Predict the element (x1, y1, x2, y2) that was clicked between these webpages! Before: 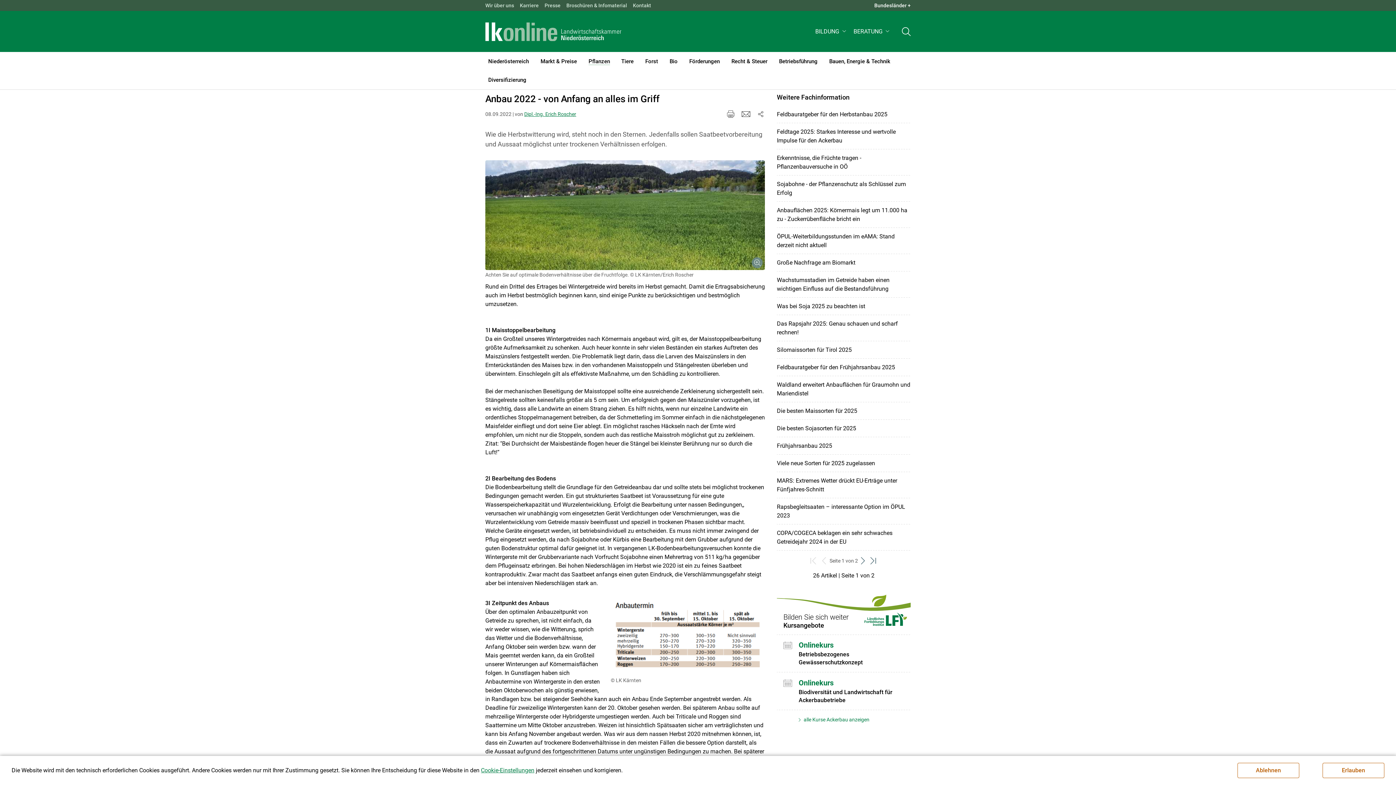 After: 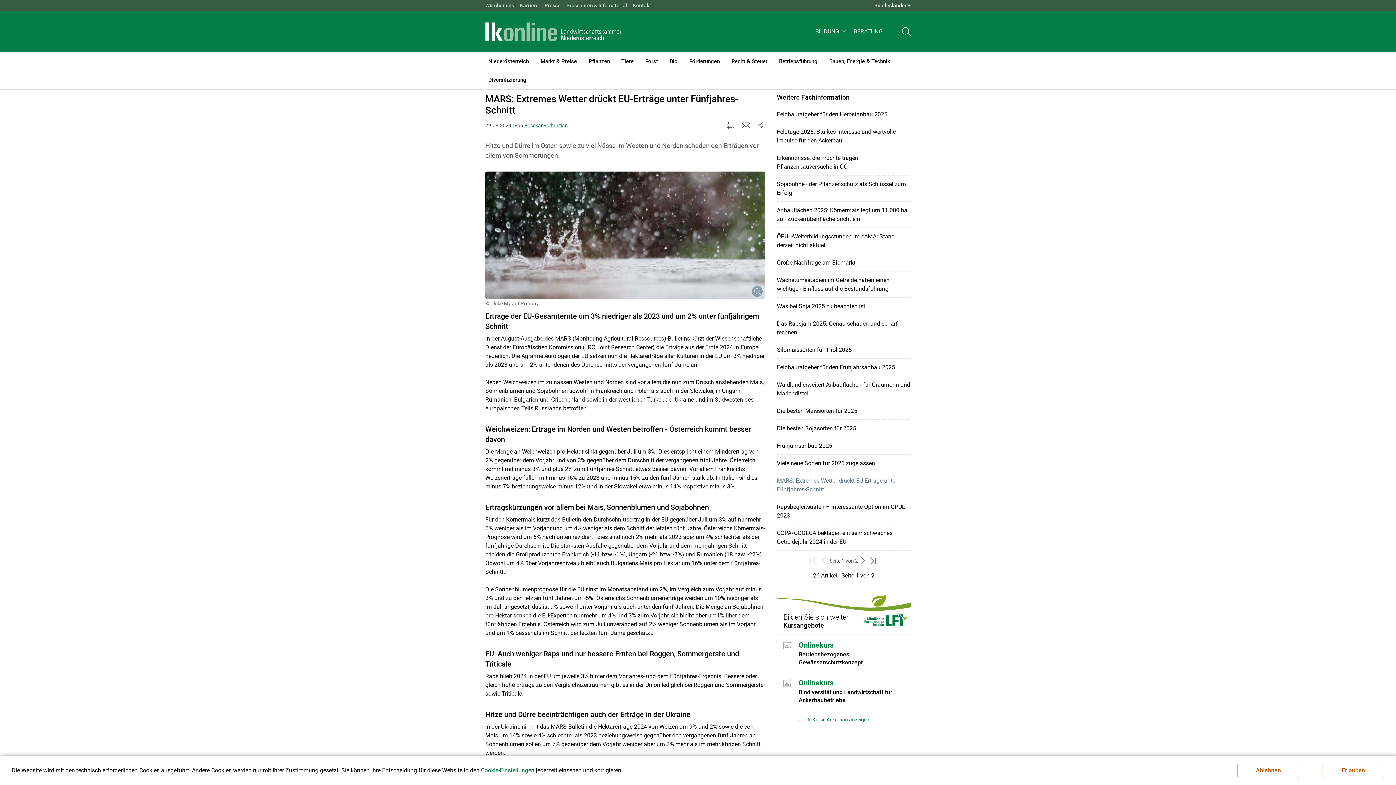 Action: label: MARS: Extremes Wetter drückt EU-Erträge unter Fünfjahres-Schnitt bbox: (777, 476, 910, 494)